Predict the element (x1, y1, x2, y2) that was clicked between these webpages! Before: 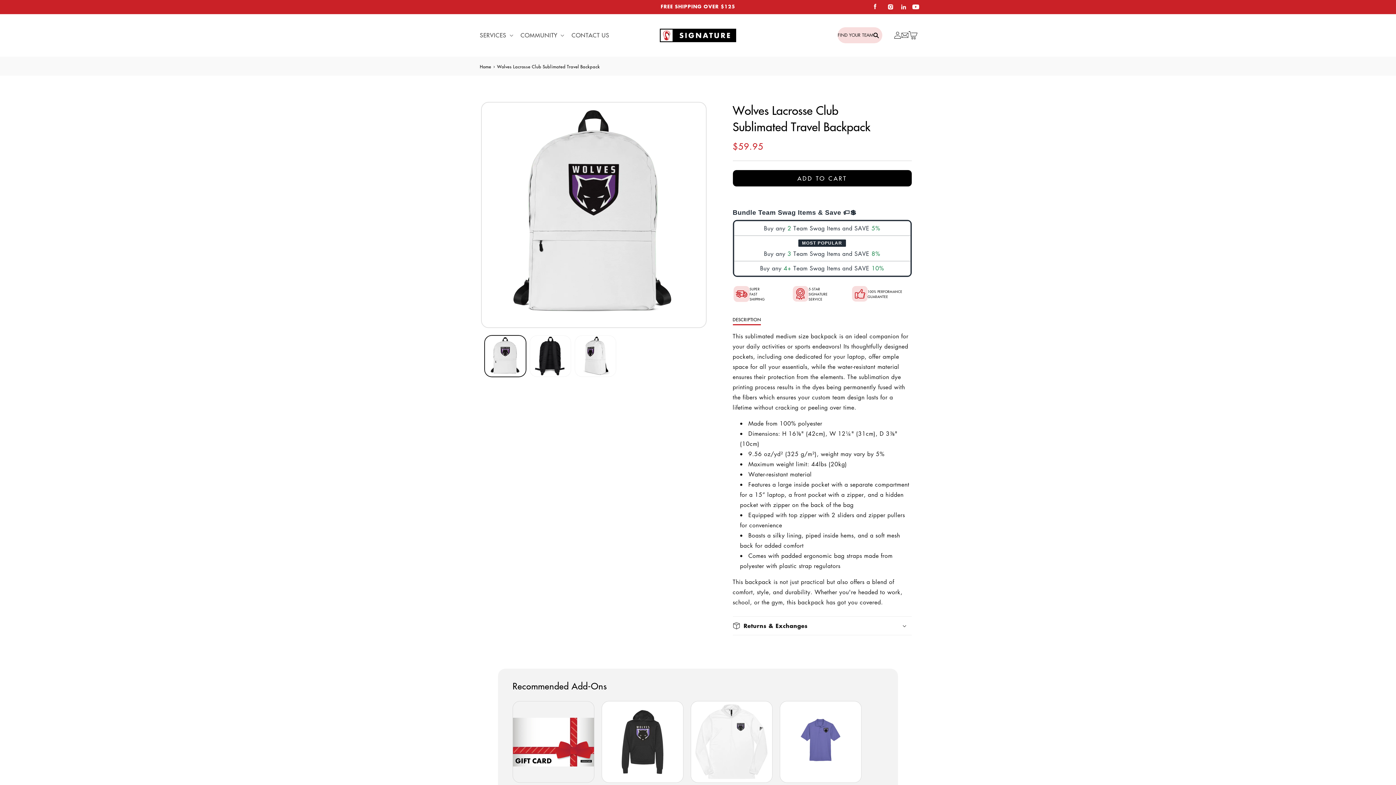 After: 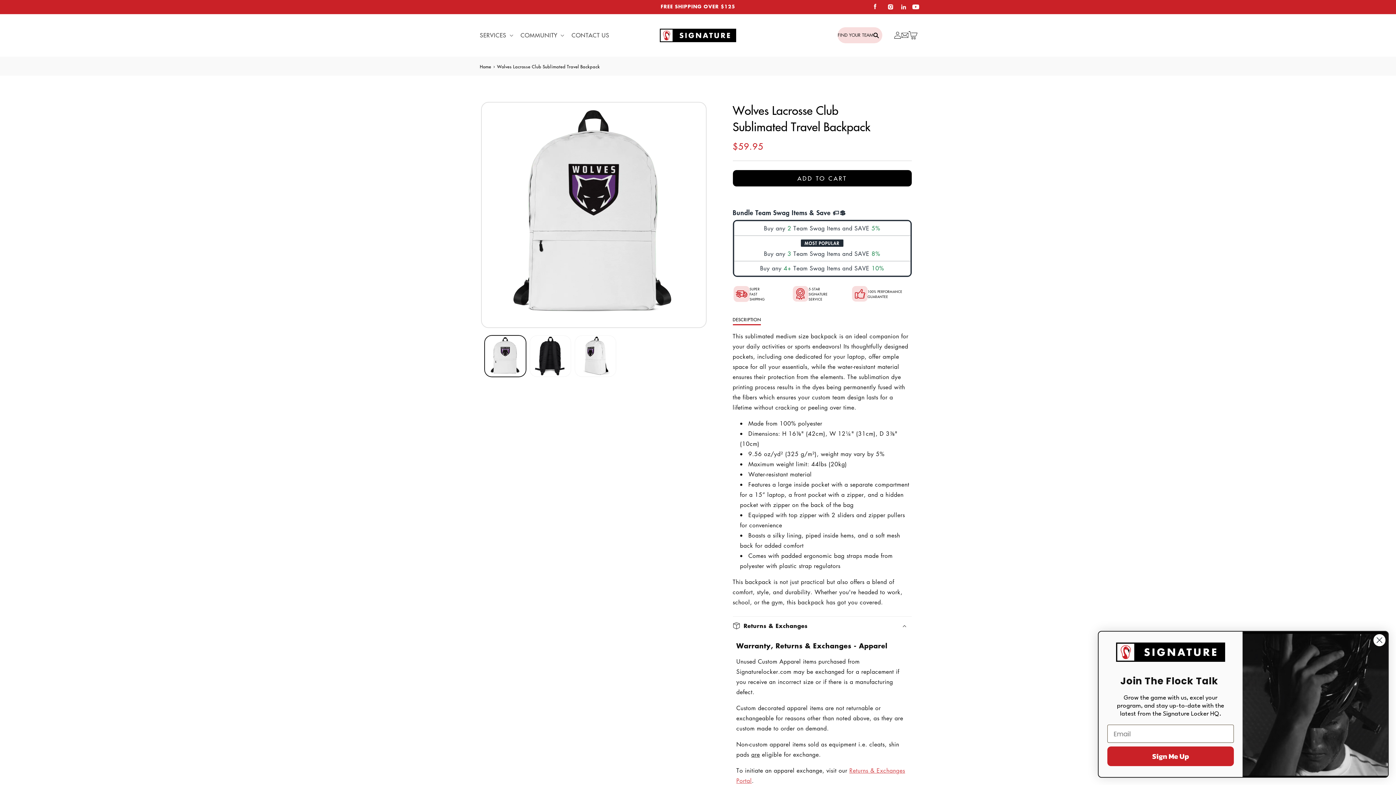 Action: label: Returns & Exchanges bbox: (732, 526, 911, 544)